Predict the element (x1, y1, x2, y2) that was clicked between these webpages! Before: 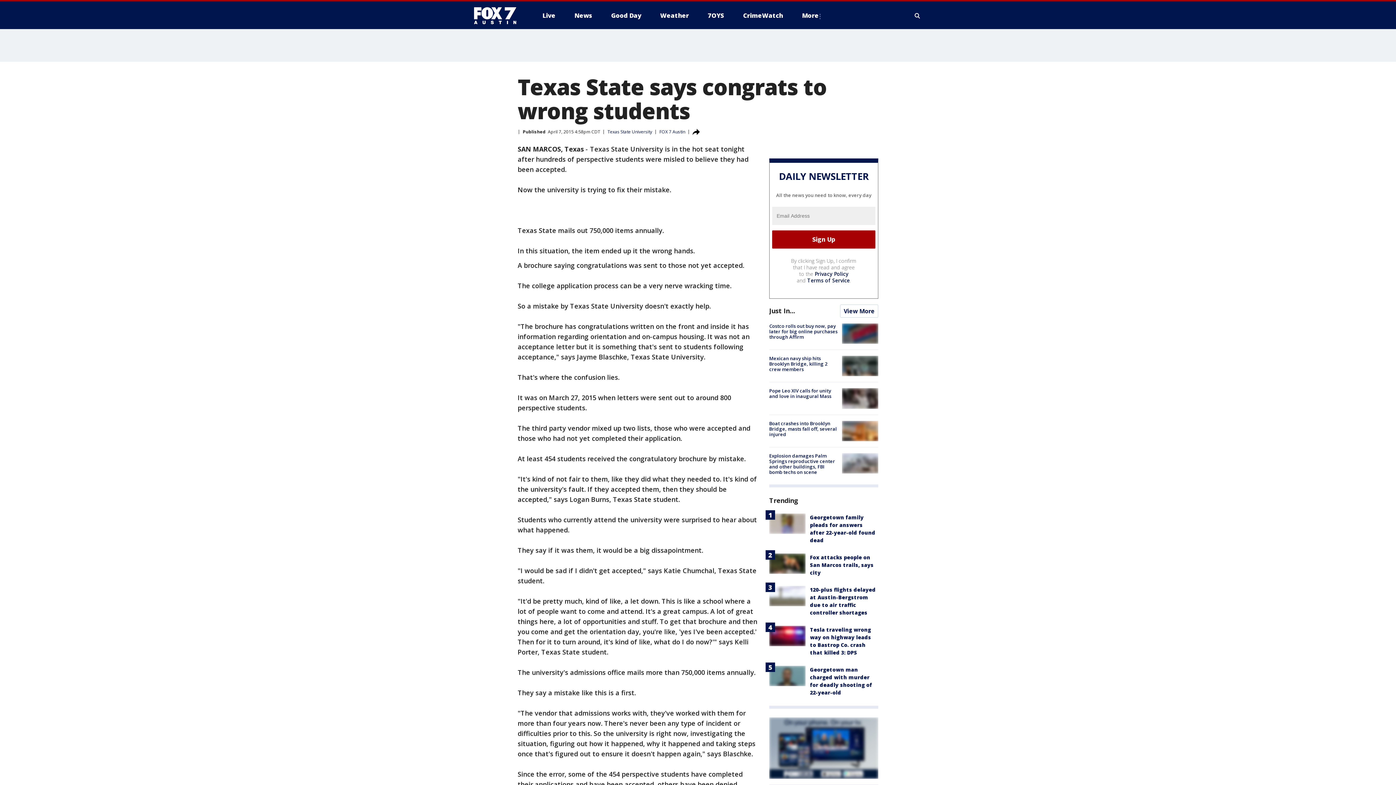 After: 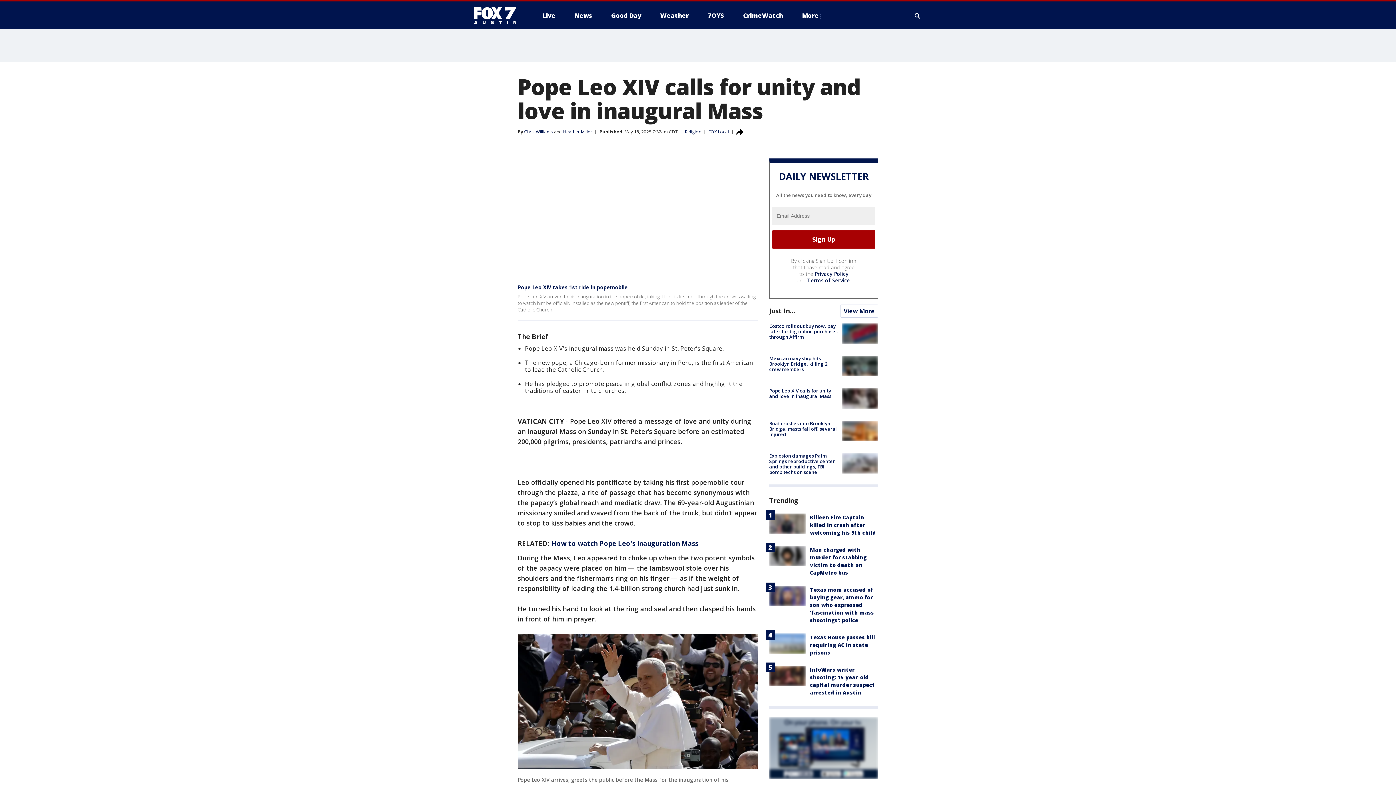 Action: bbox: (769, 387, 831, 399) label: Pope Leo XIV calls for unity and love in inaugural Mass